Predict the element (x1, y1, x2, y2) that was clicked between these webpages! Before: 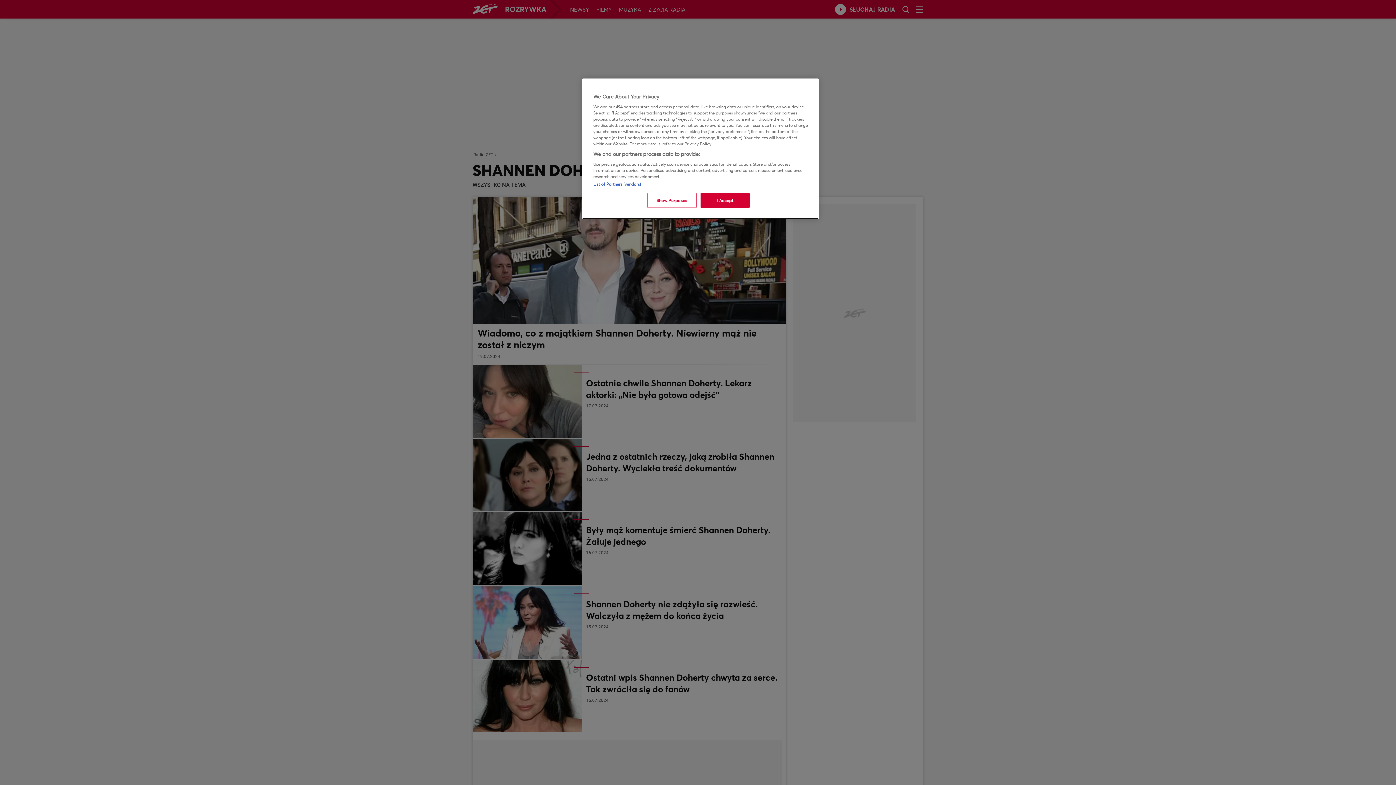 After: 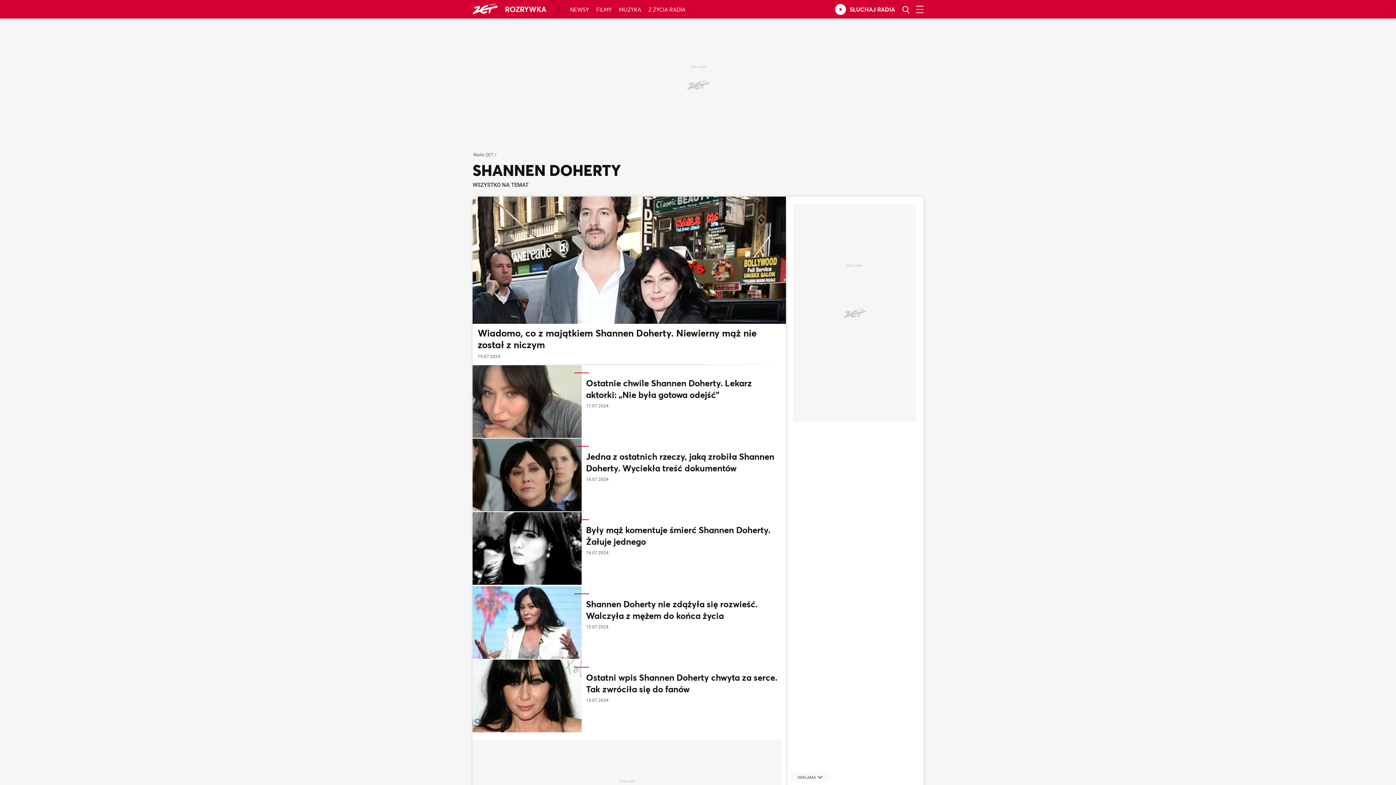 Action: label: I Accept bbox: (700, 193, 749, 208)